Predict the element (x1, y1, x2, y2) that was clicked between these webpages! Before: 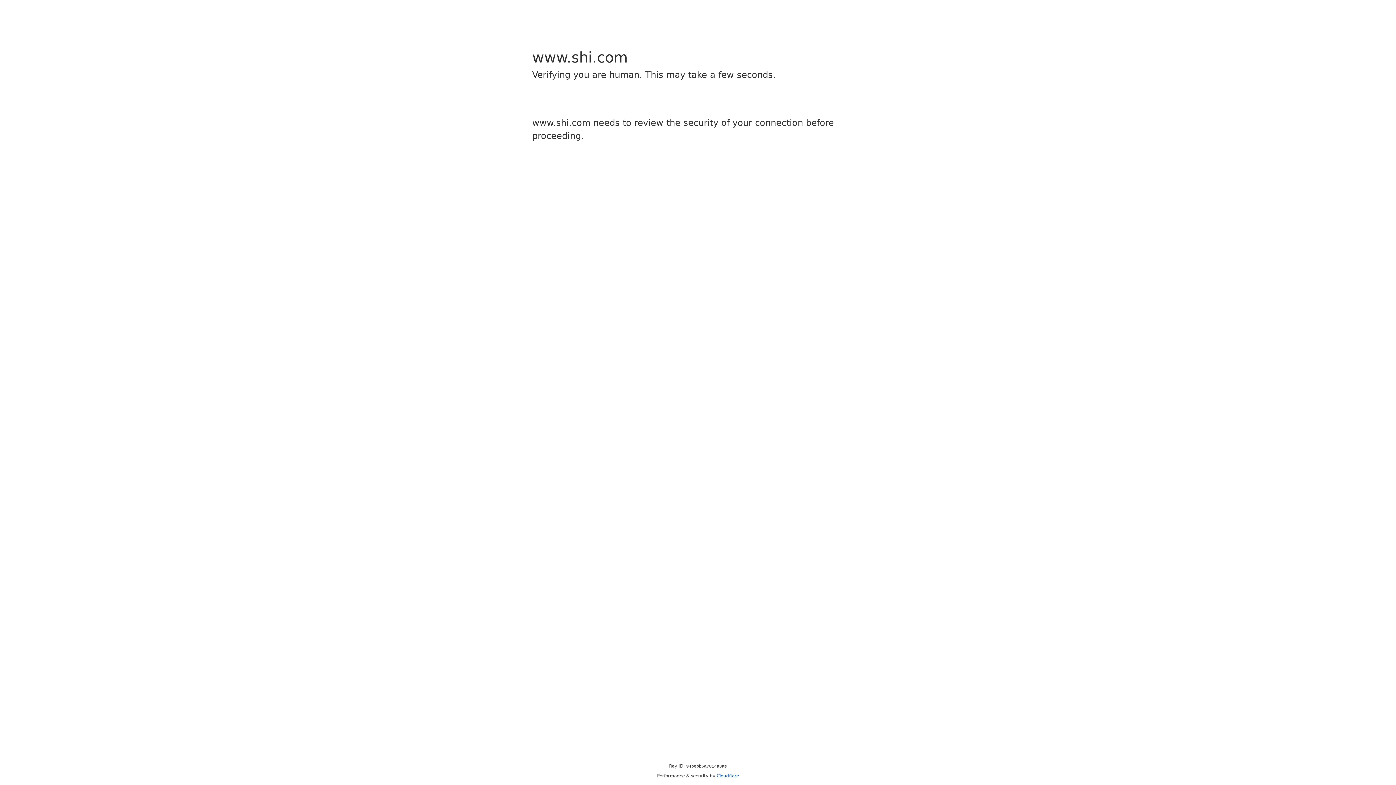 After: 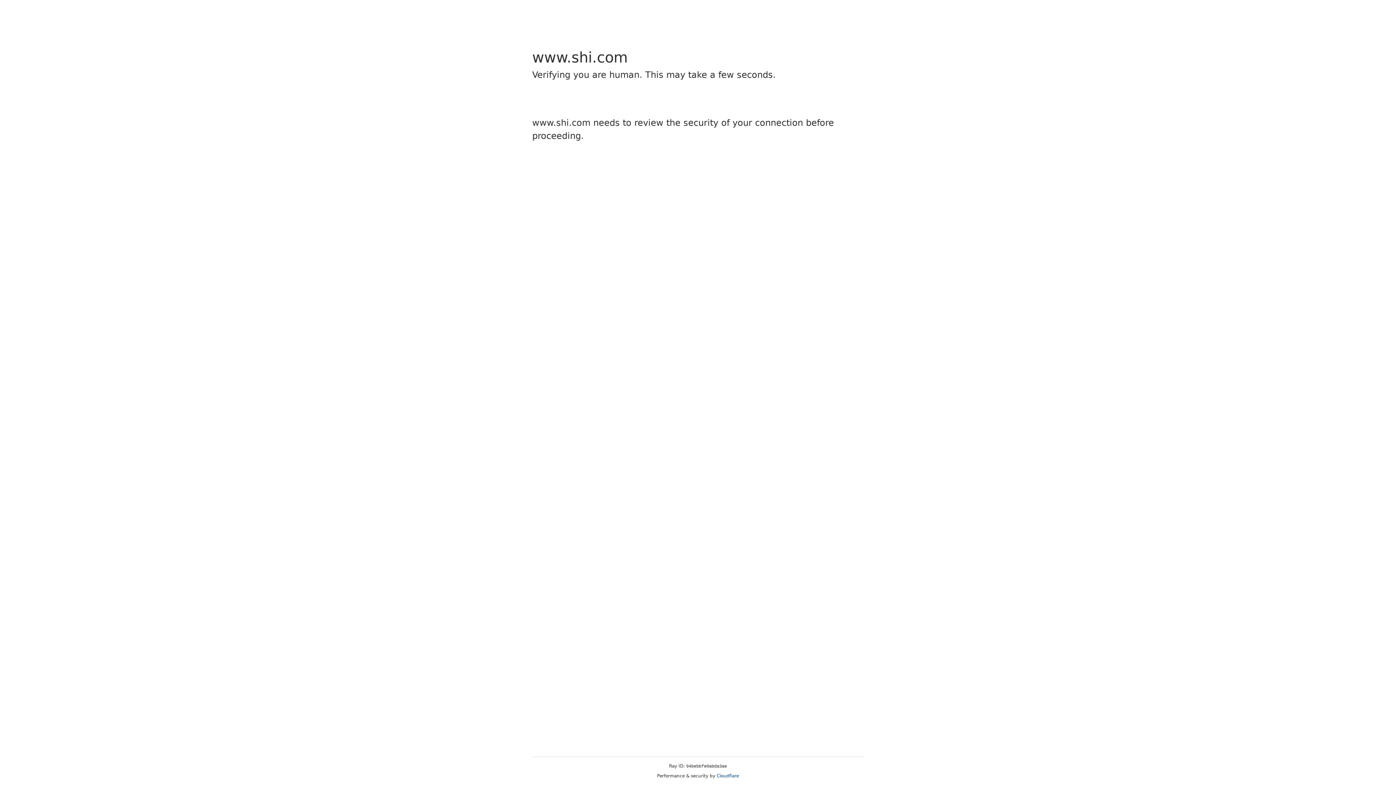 Action: bbox: (716, 773, 739, 778) label: Cloudflare